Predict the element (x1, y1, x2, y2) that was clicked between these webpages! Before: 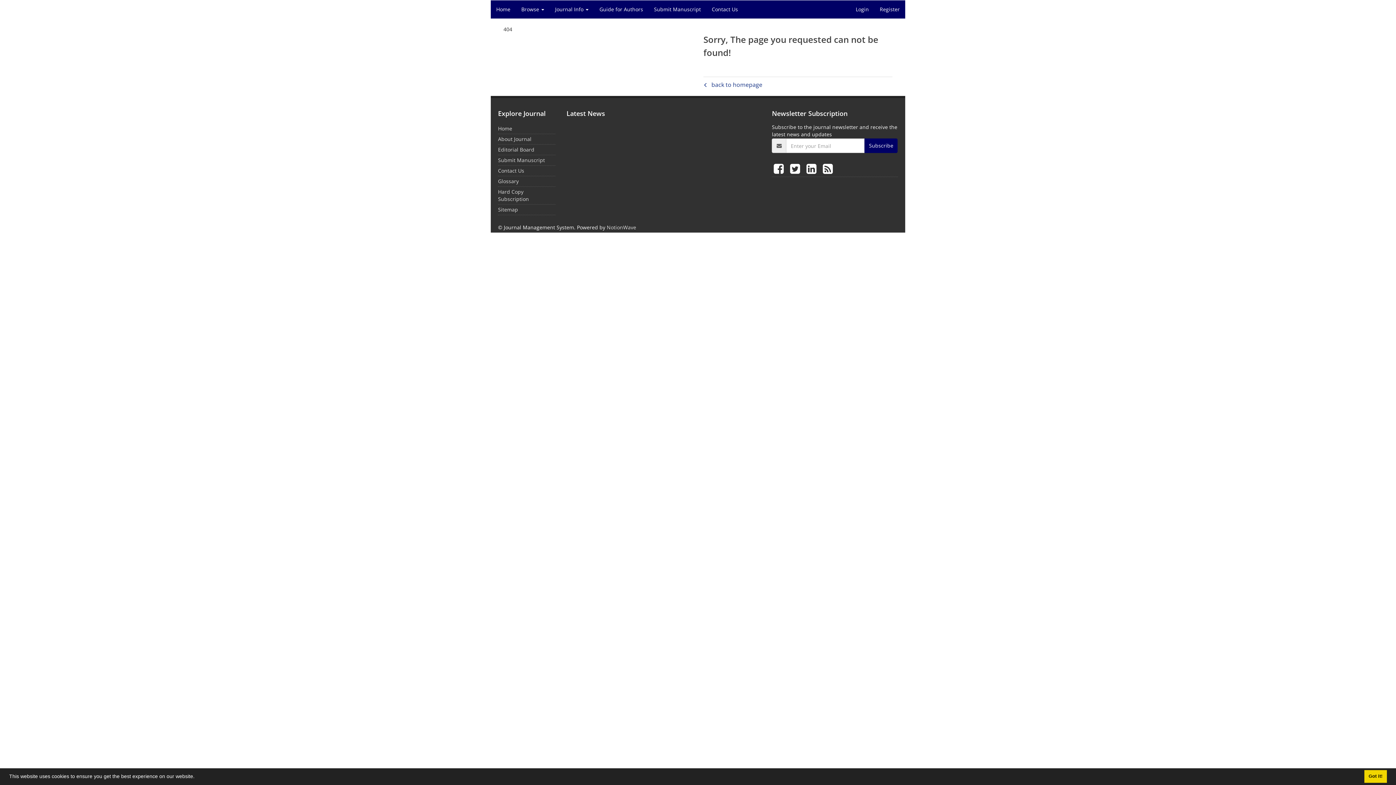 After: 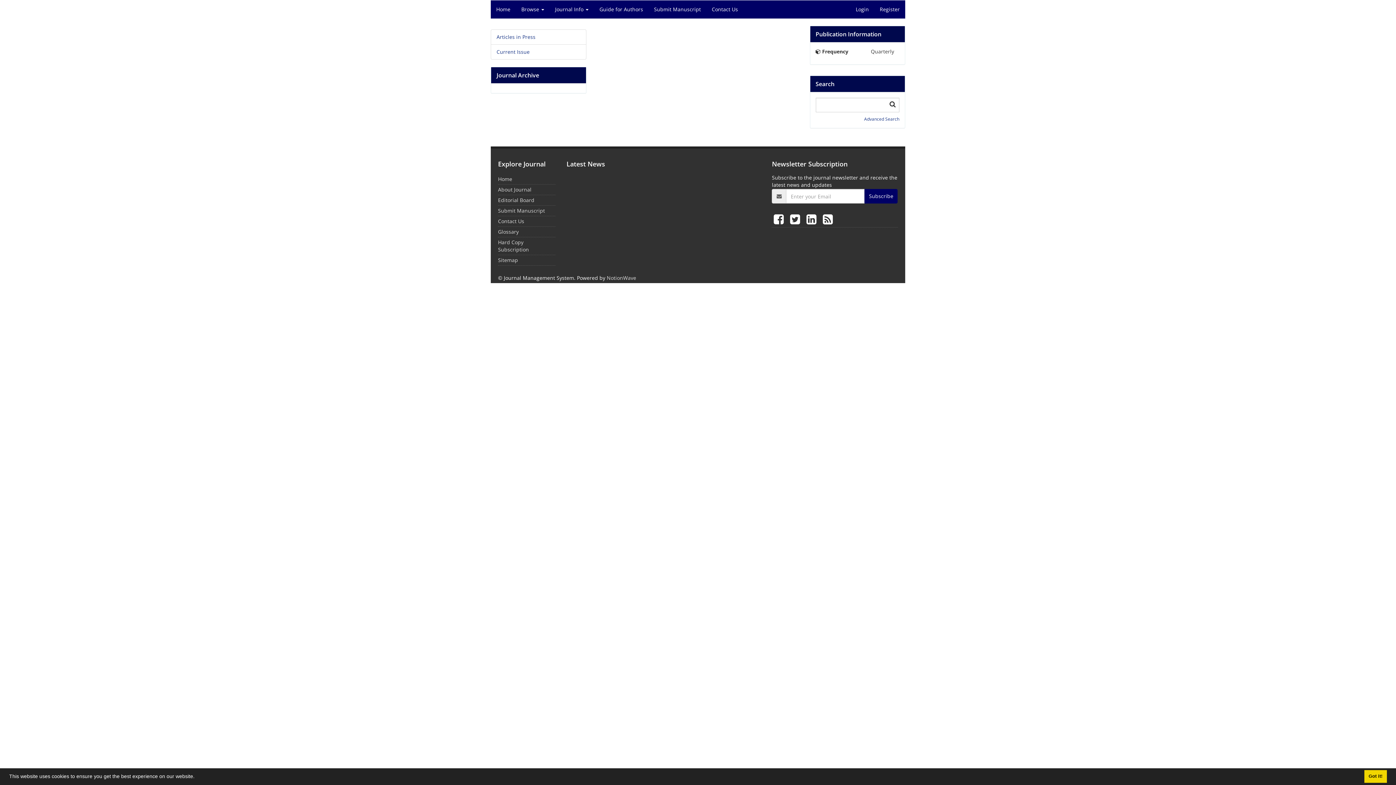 Action: bbox: (490, 0, 516, 18) label: Home